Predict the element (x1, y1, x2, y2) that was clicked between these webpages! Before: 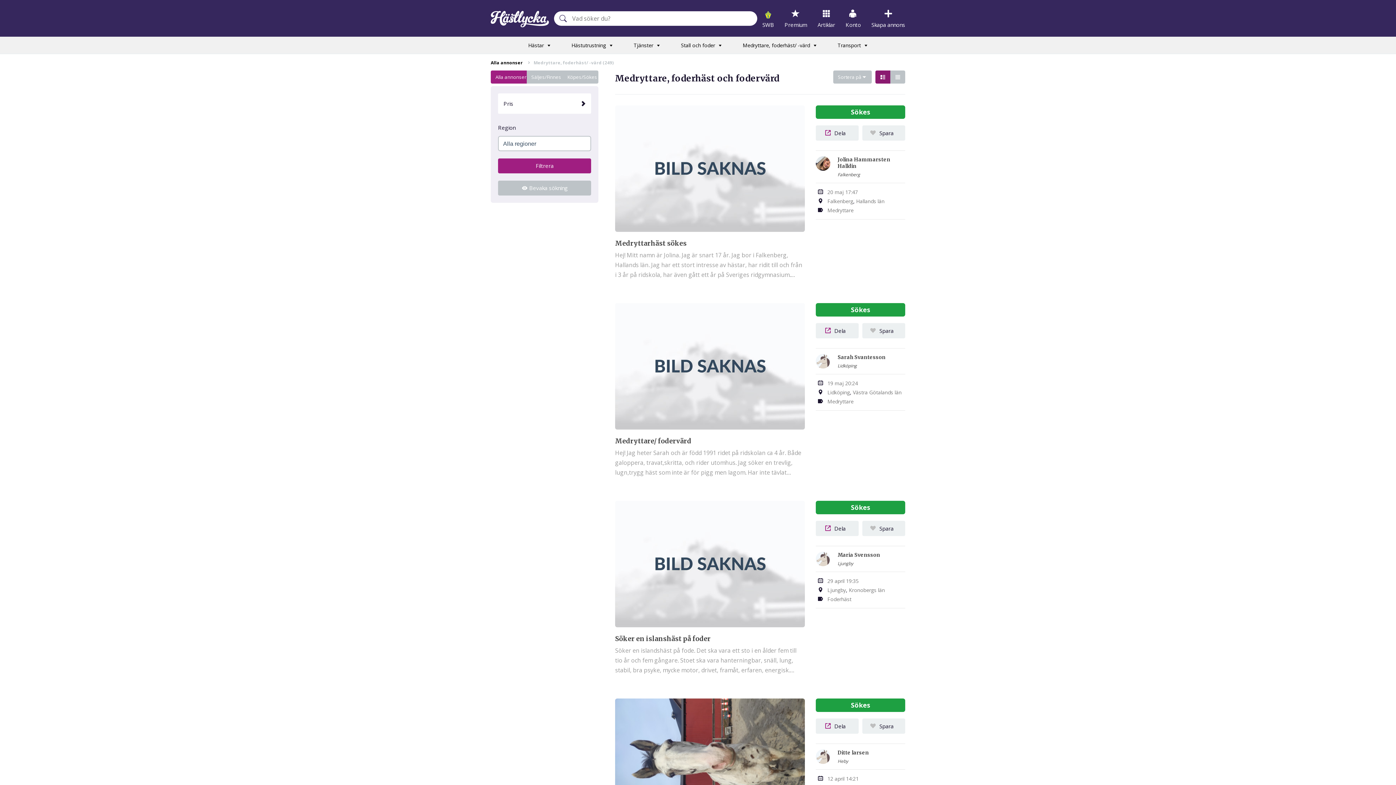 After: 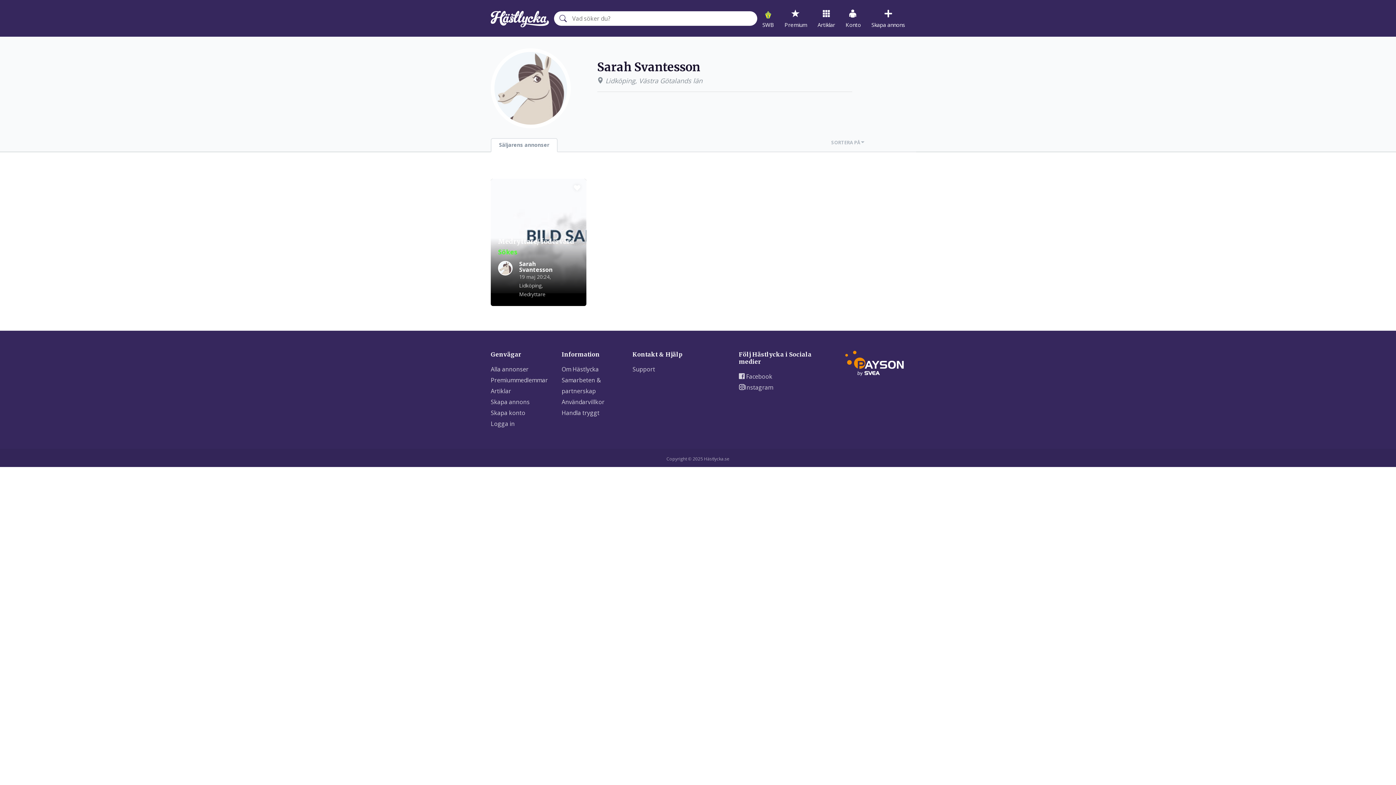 Action: label: Sarah Svantesson bbox: (837, 354, 885, 360)